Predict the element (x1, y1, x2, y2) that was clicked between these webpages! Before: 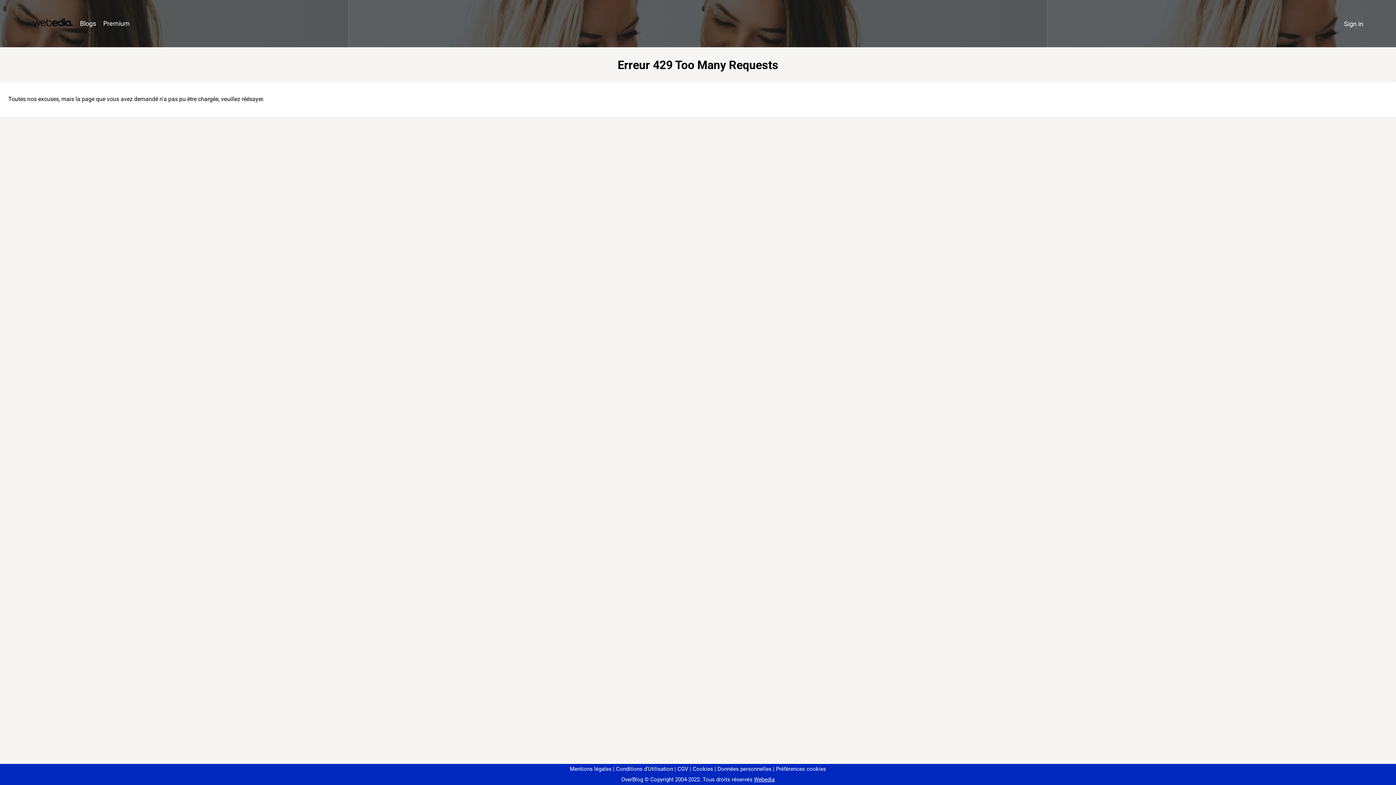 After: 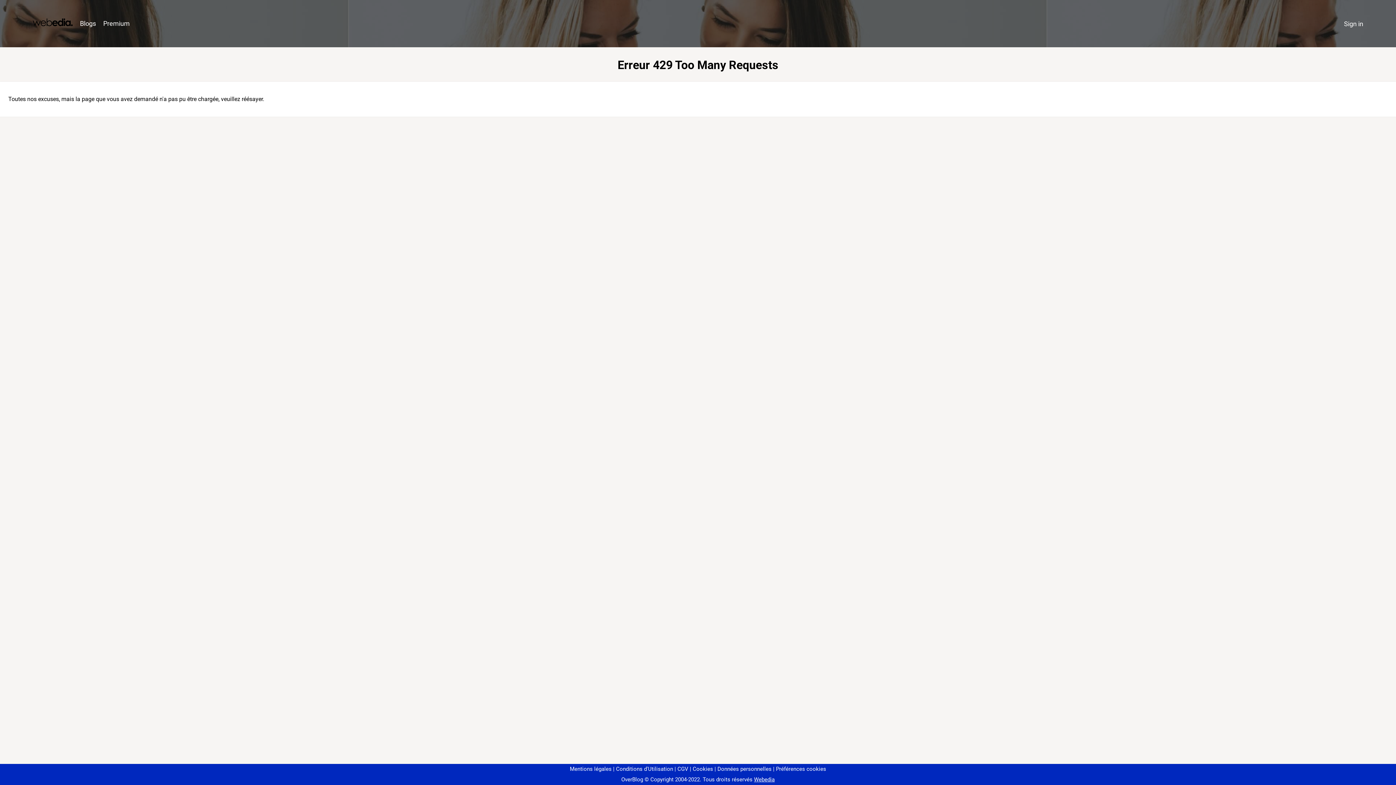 Action: label: Préférences cookies bbox: (773, 766, 826, 772)